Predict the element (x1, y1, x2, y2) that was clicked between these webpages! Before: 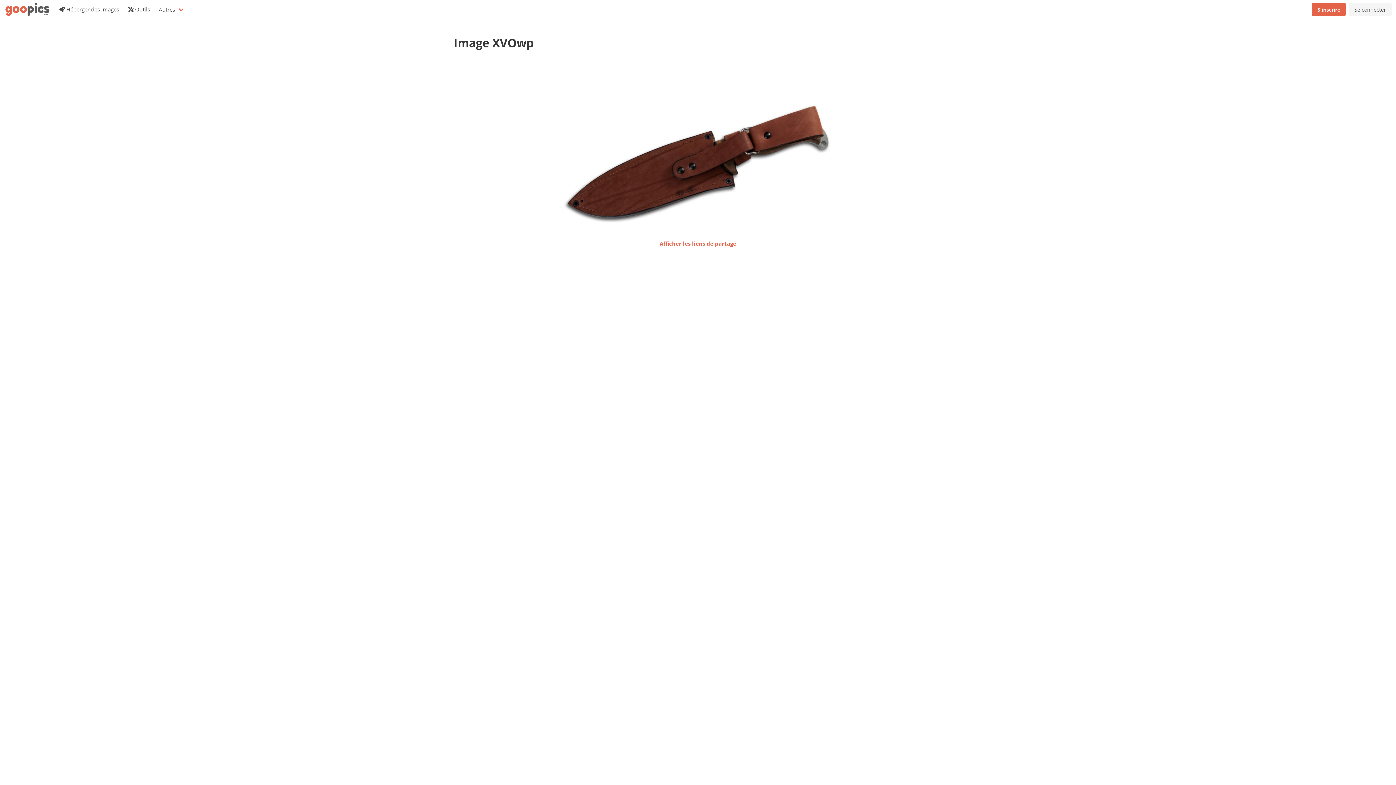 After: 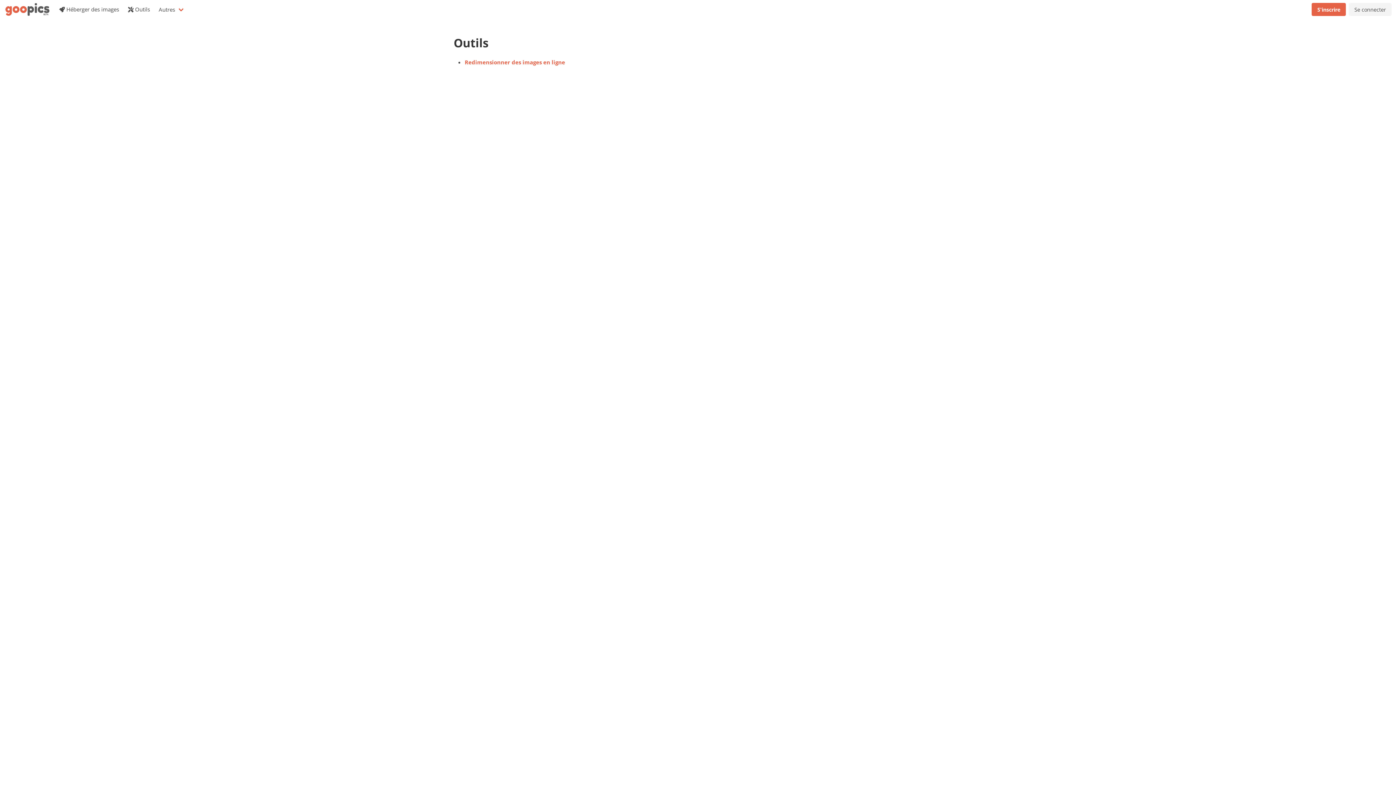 Action: bbox: (123, 0, 154, 18) label:  Outils